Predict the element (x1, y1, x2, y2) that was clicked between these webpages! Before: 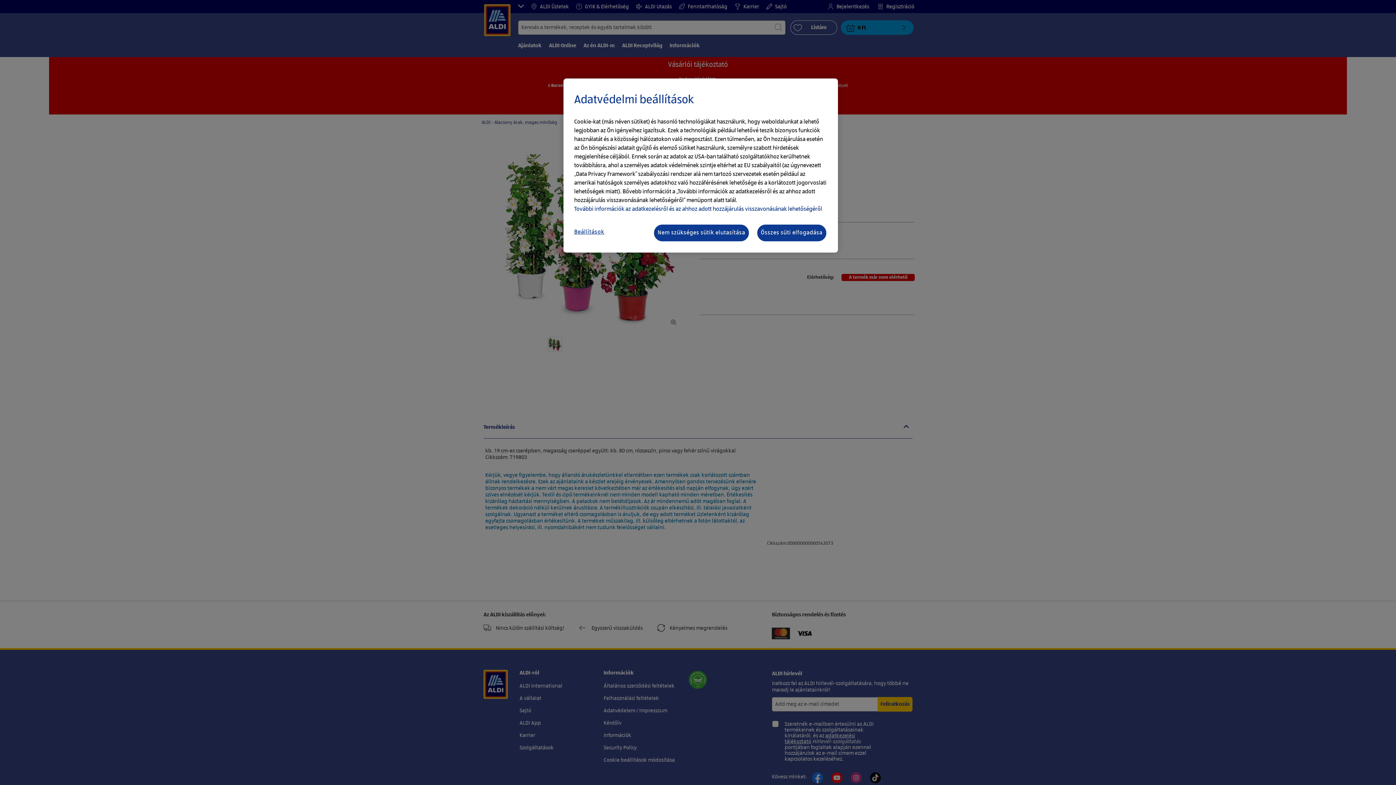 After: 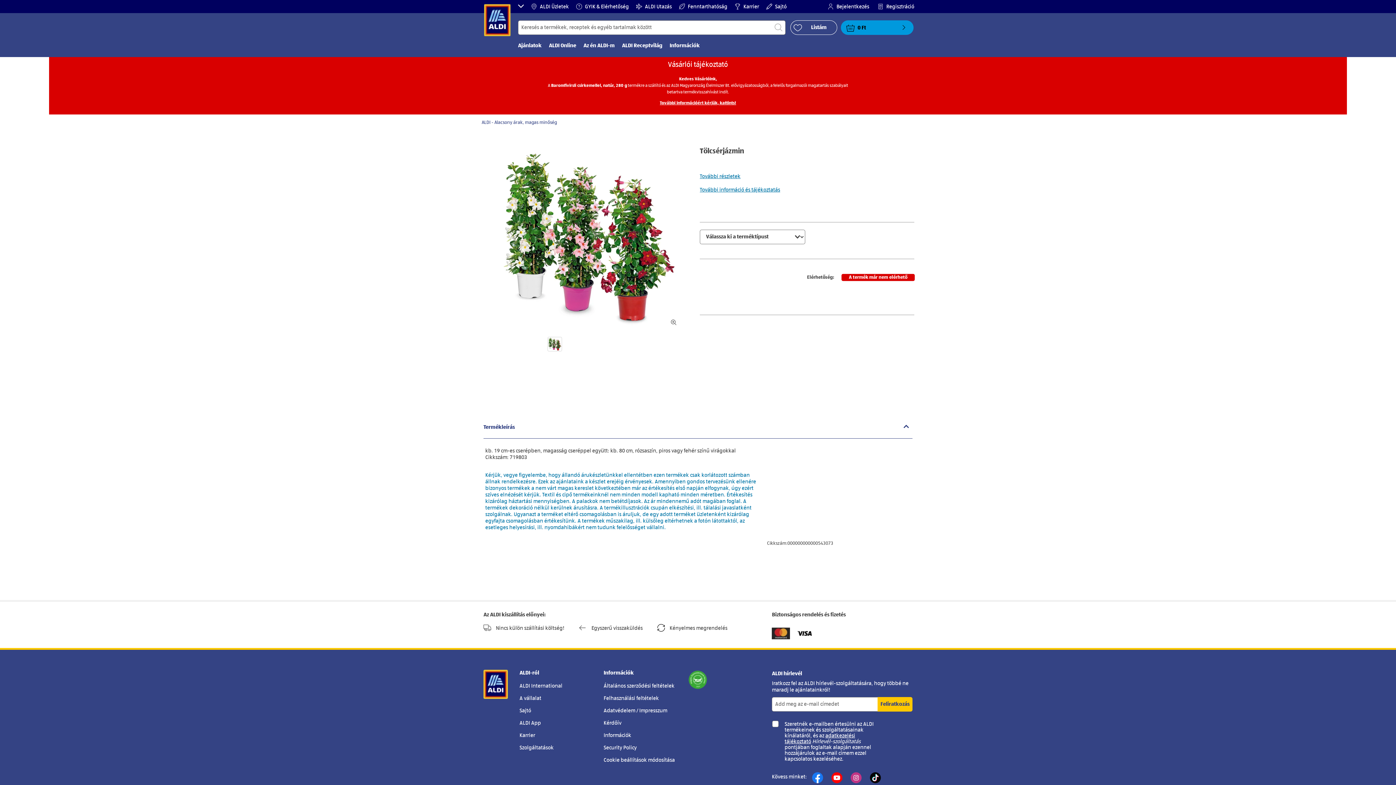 Action: bbox: (756, 224, 827, 242) label: Összes süti elfogadása